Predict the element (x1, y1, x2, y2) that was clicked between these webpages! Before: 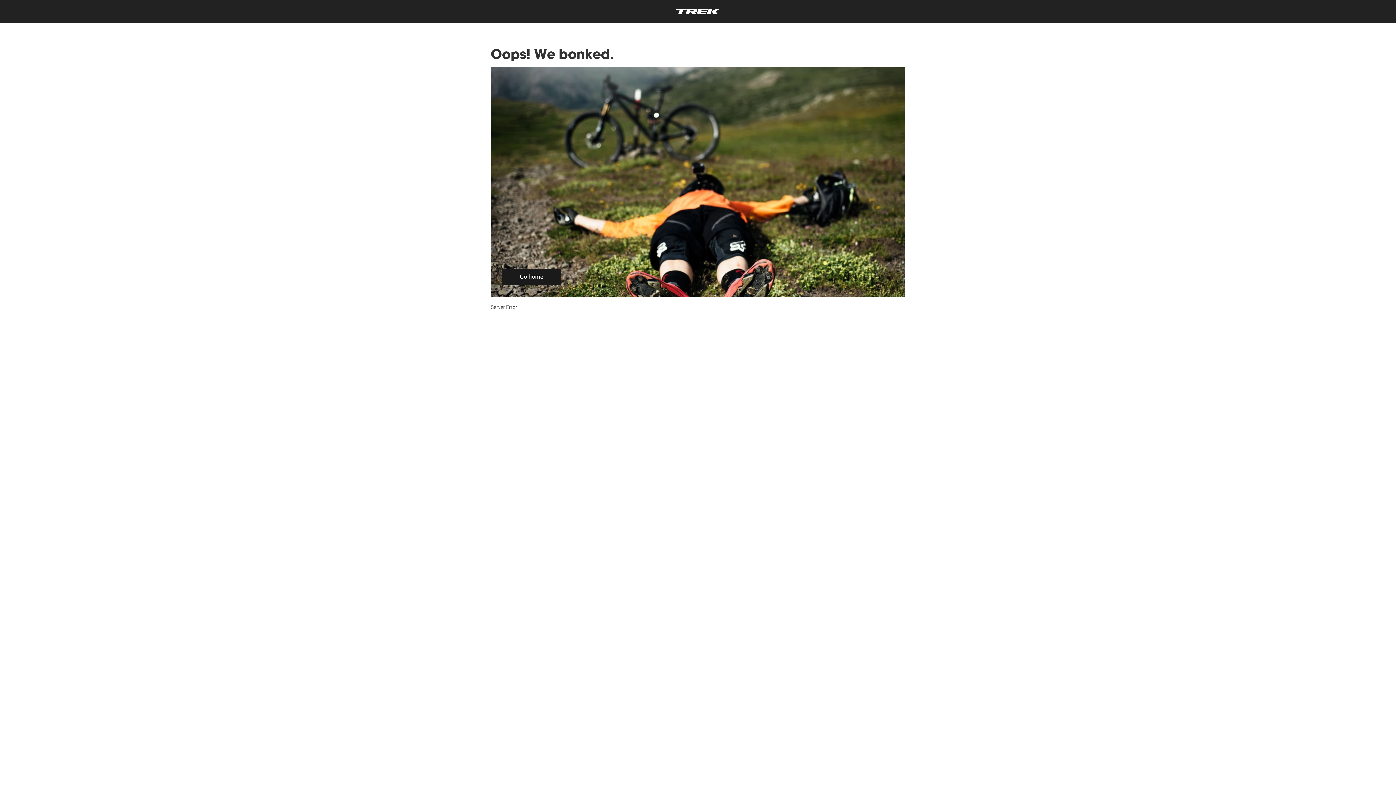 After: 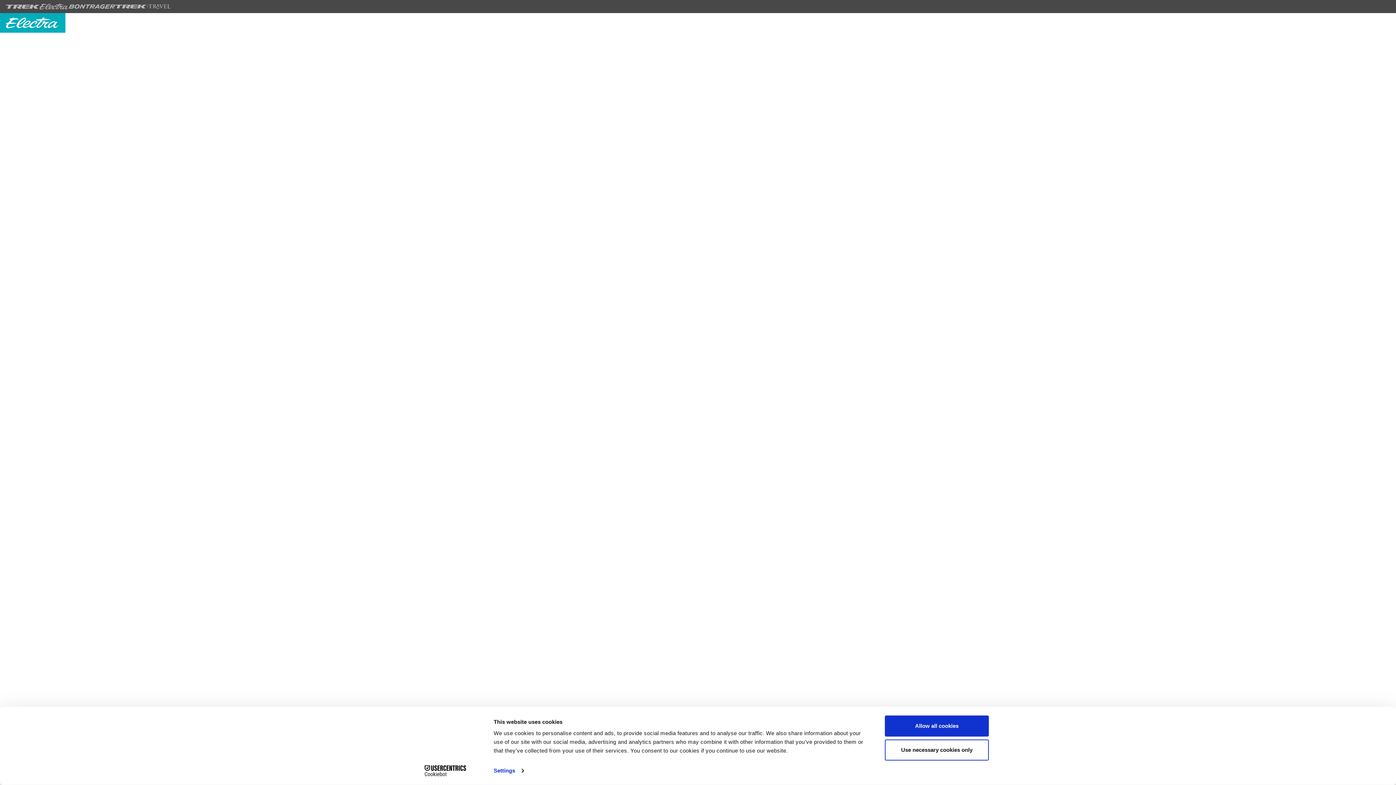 Action: bbox: (502, 268, 560, 285) label: Go home